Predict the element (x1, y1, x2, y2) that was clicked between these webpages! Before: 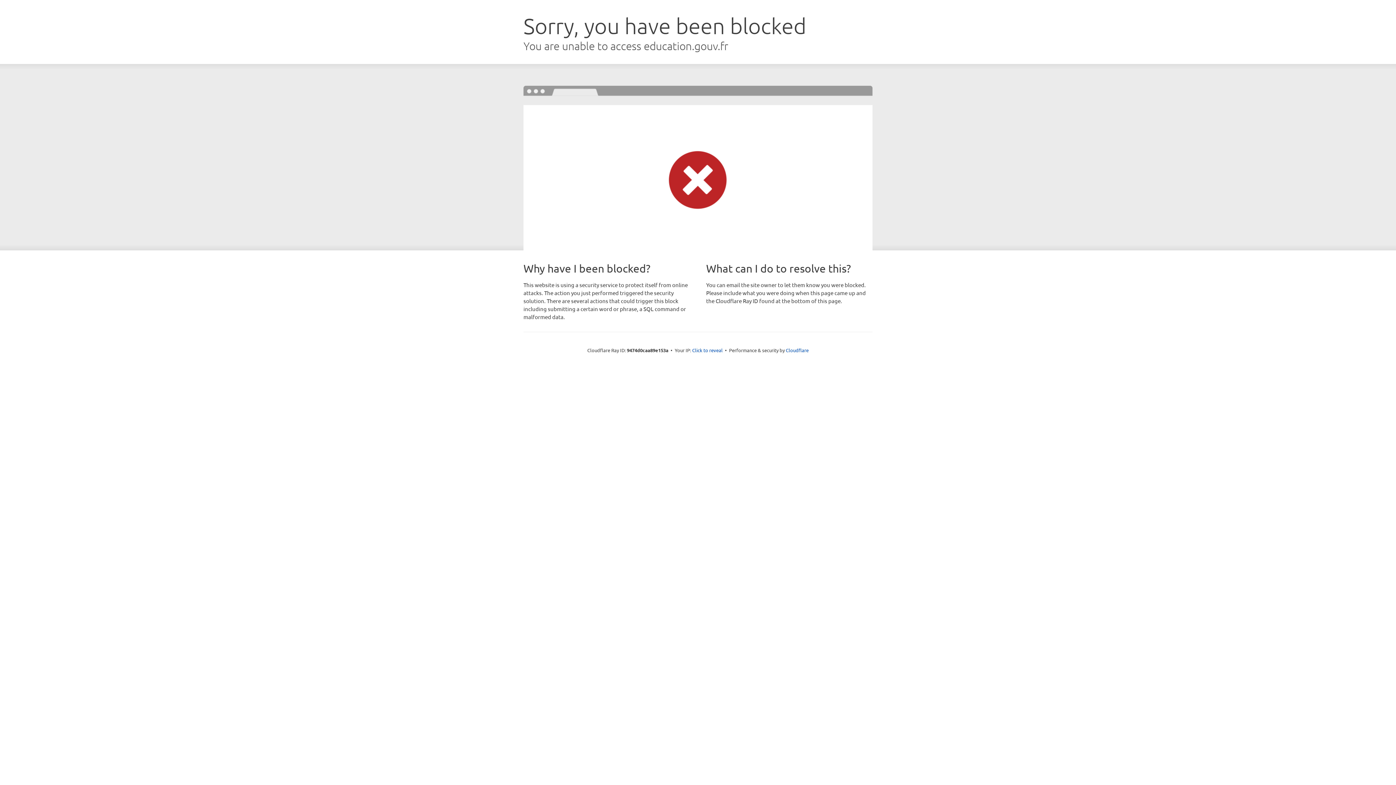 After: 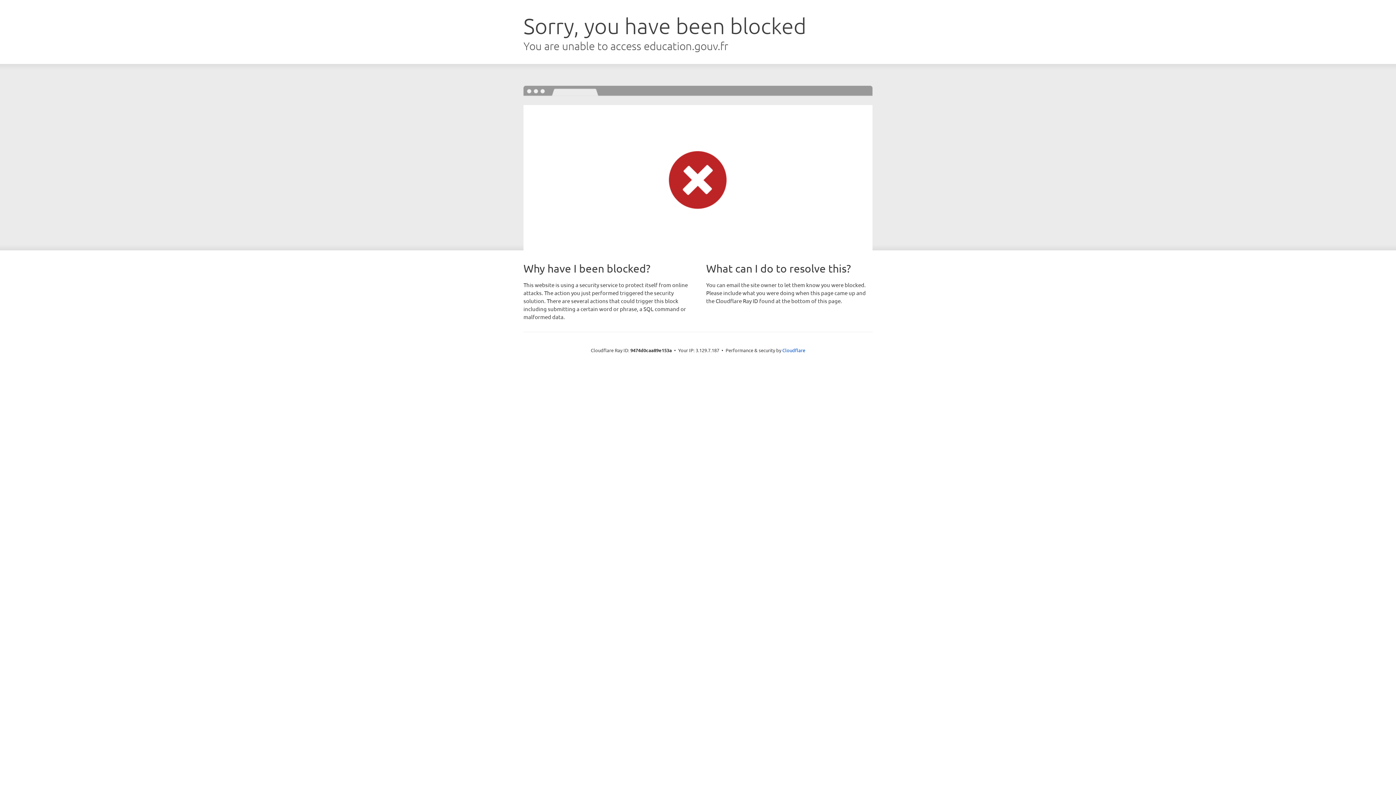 Action: label: Click to reveal bbox: (692, 346, 722, 353)